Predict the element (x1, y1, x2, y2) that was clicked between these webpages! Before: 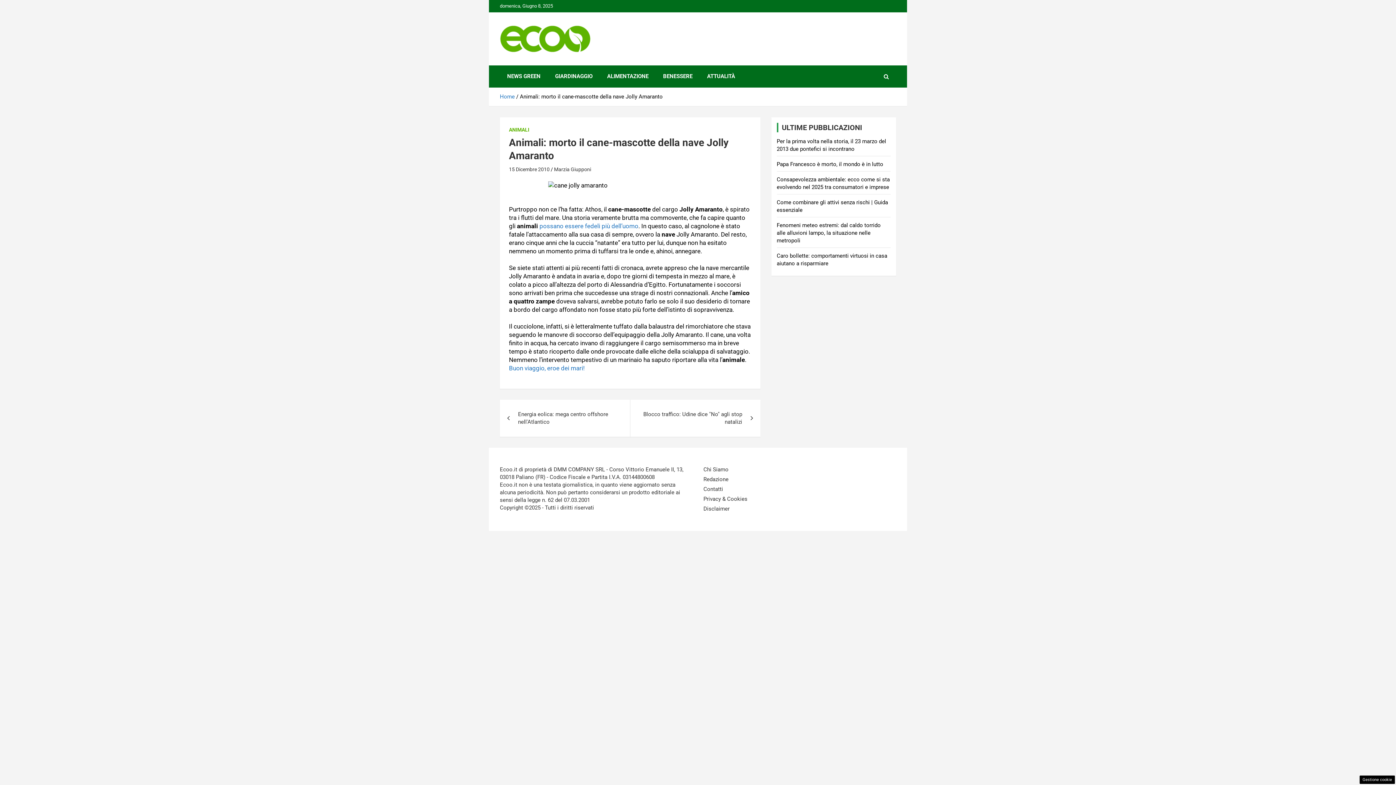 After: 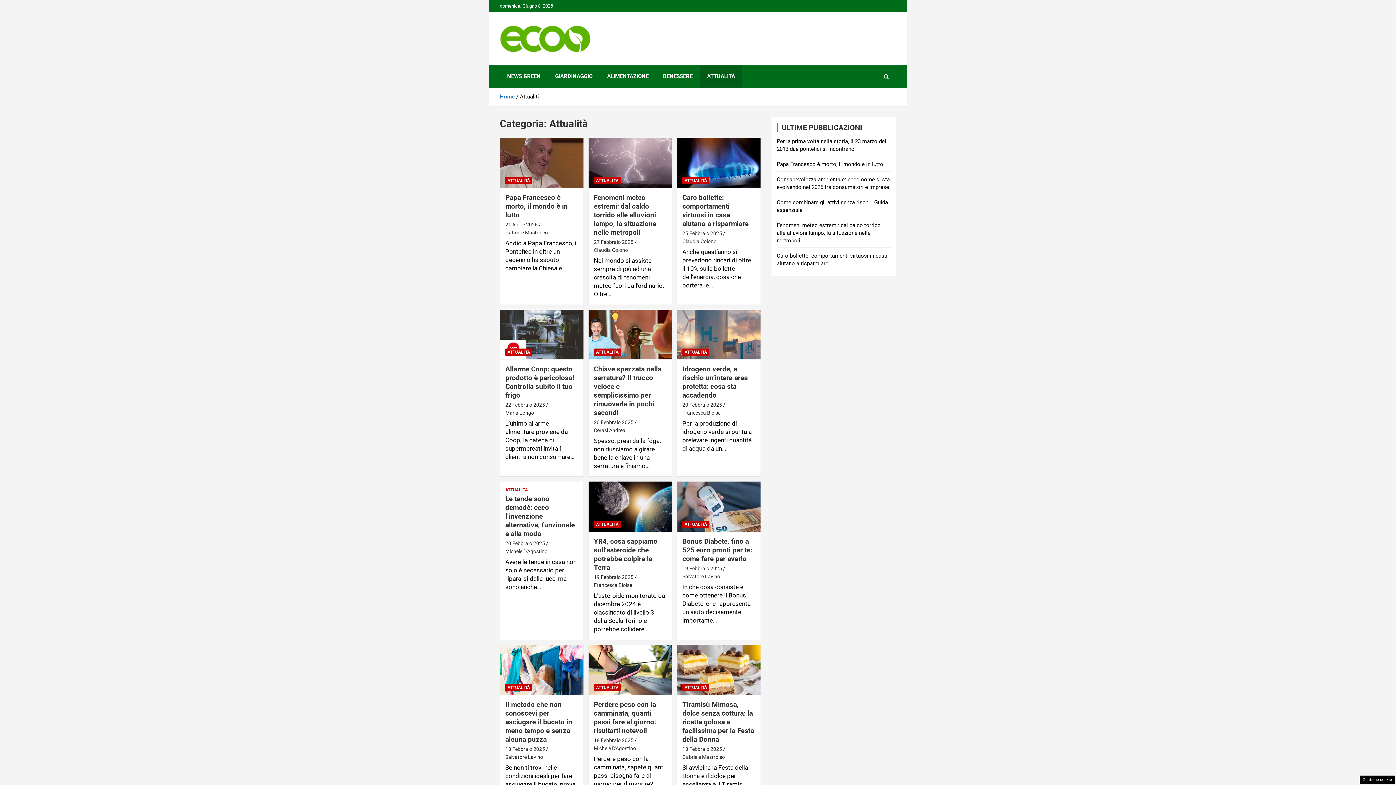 Action: bbox: (700, 65, 742, 87) label: ATTUALITÀ